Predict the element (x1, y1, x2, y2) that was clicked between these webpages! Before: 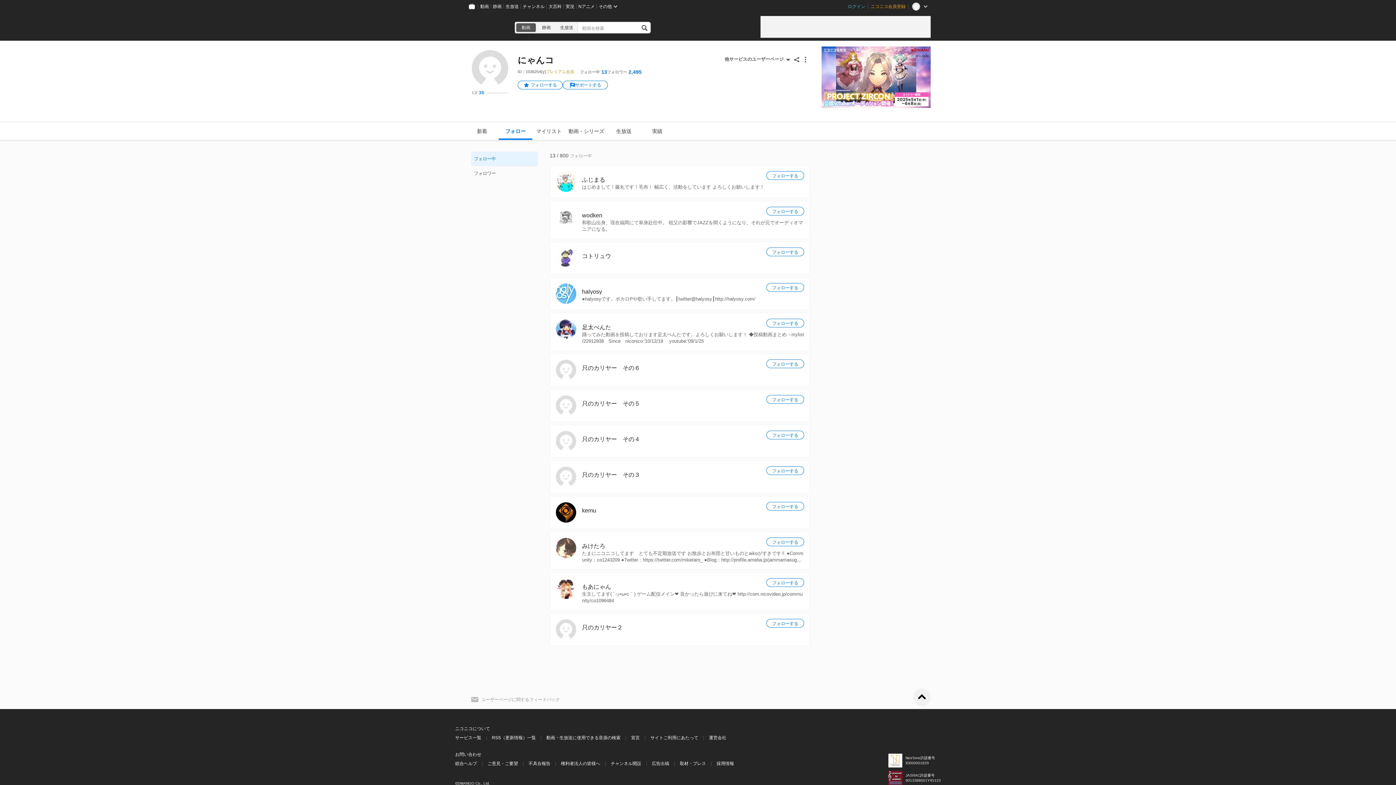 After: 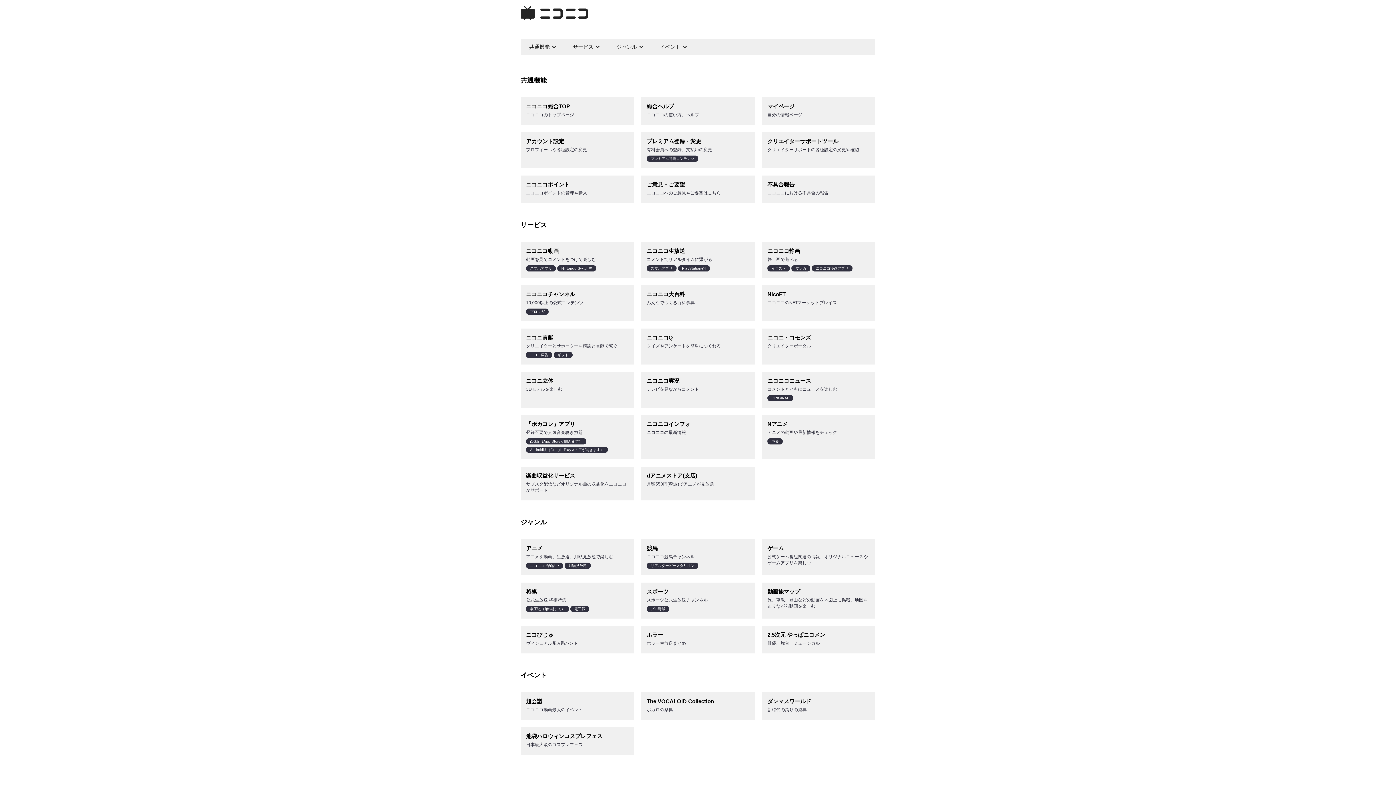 Action: label: サービス一覧 bbox: (455, 734, 481, 741)